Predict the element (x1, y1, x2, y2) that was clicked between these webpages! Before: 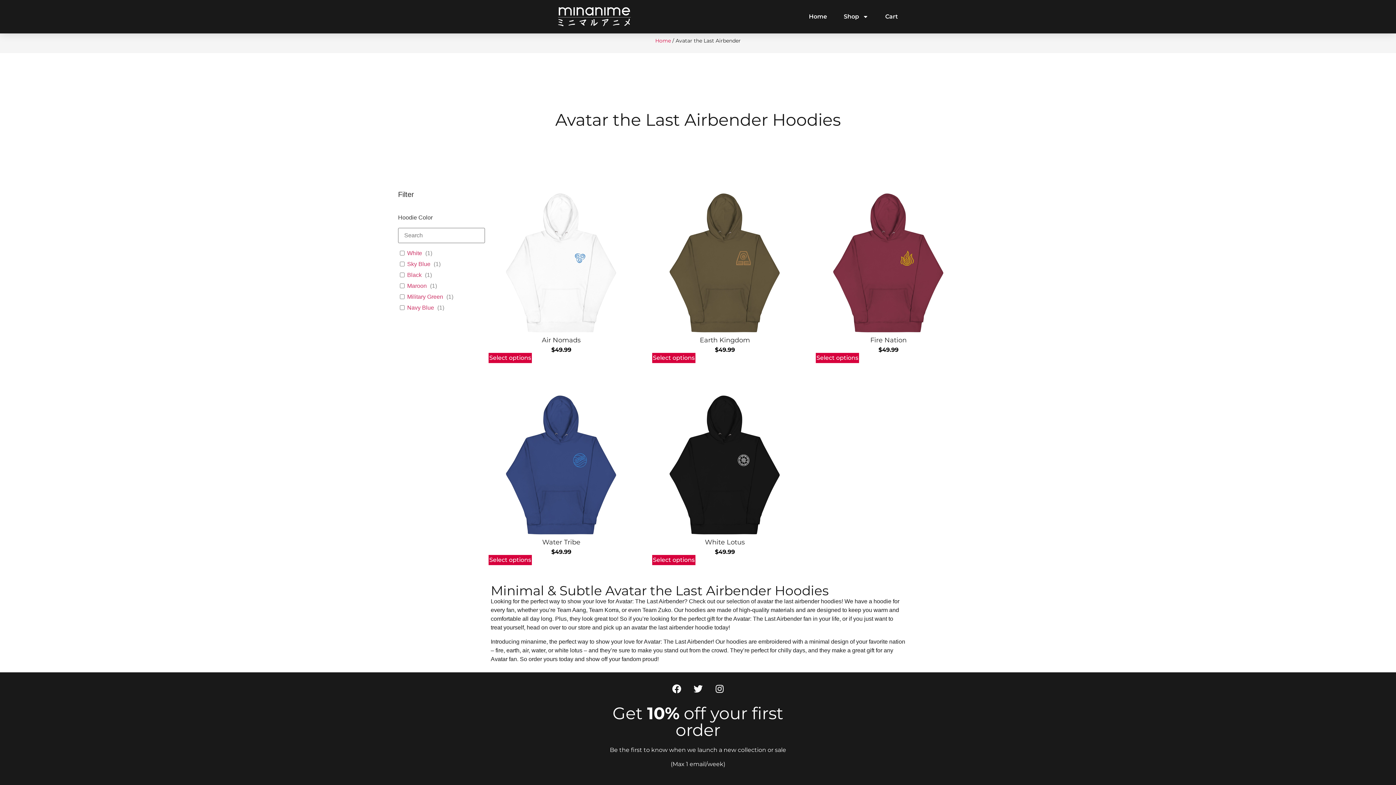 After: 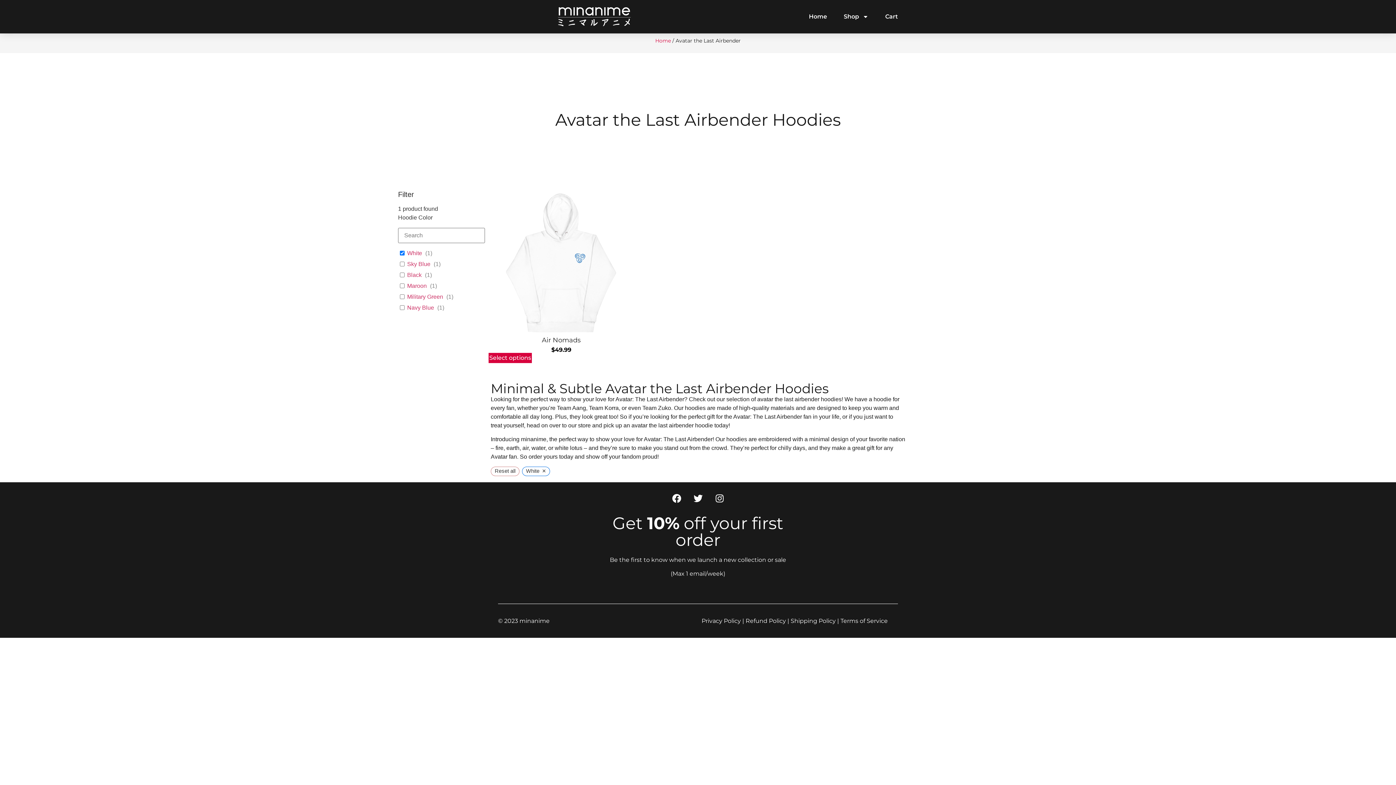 Action: label: White bbox: (407, 249, 422, 256)